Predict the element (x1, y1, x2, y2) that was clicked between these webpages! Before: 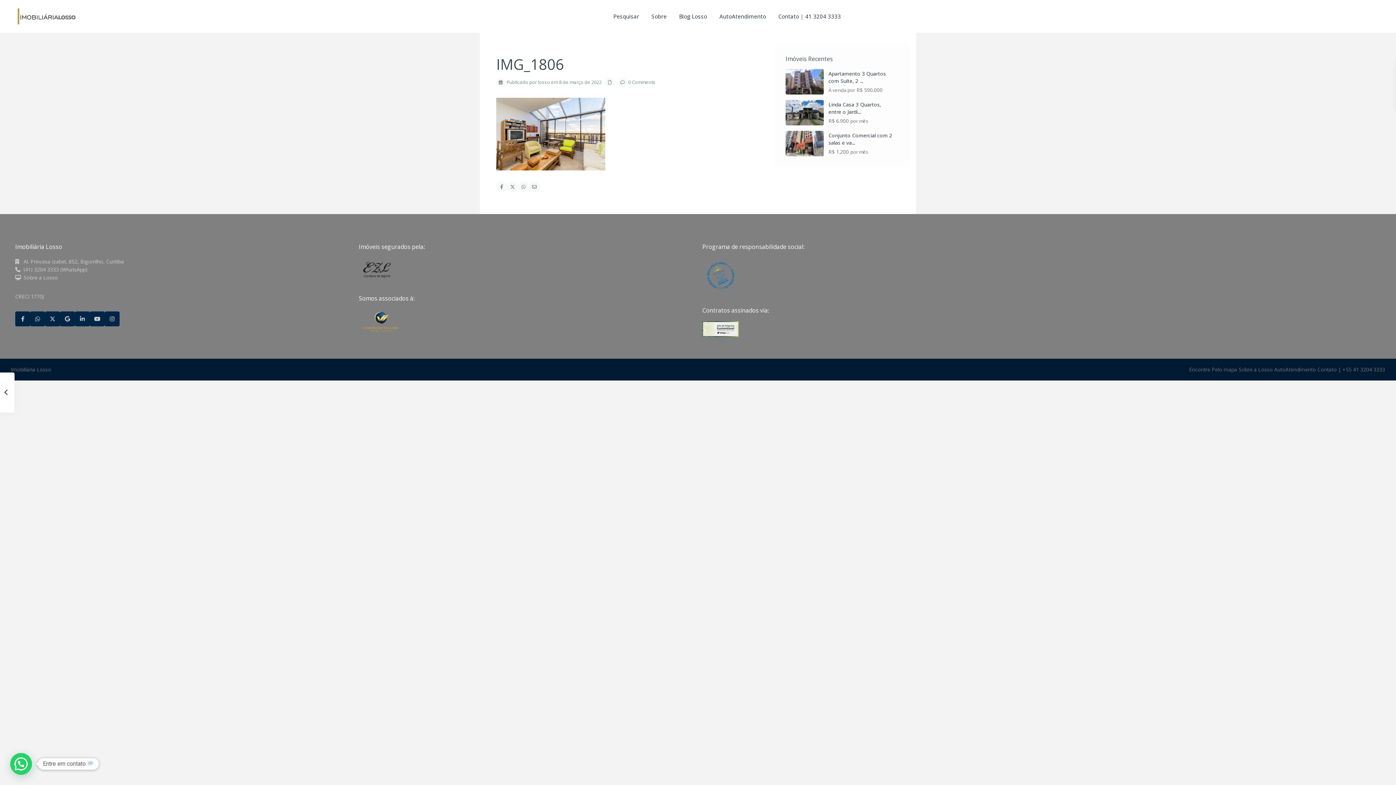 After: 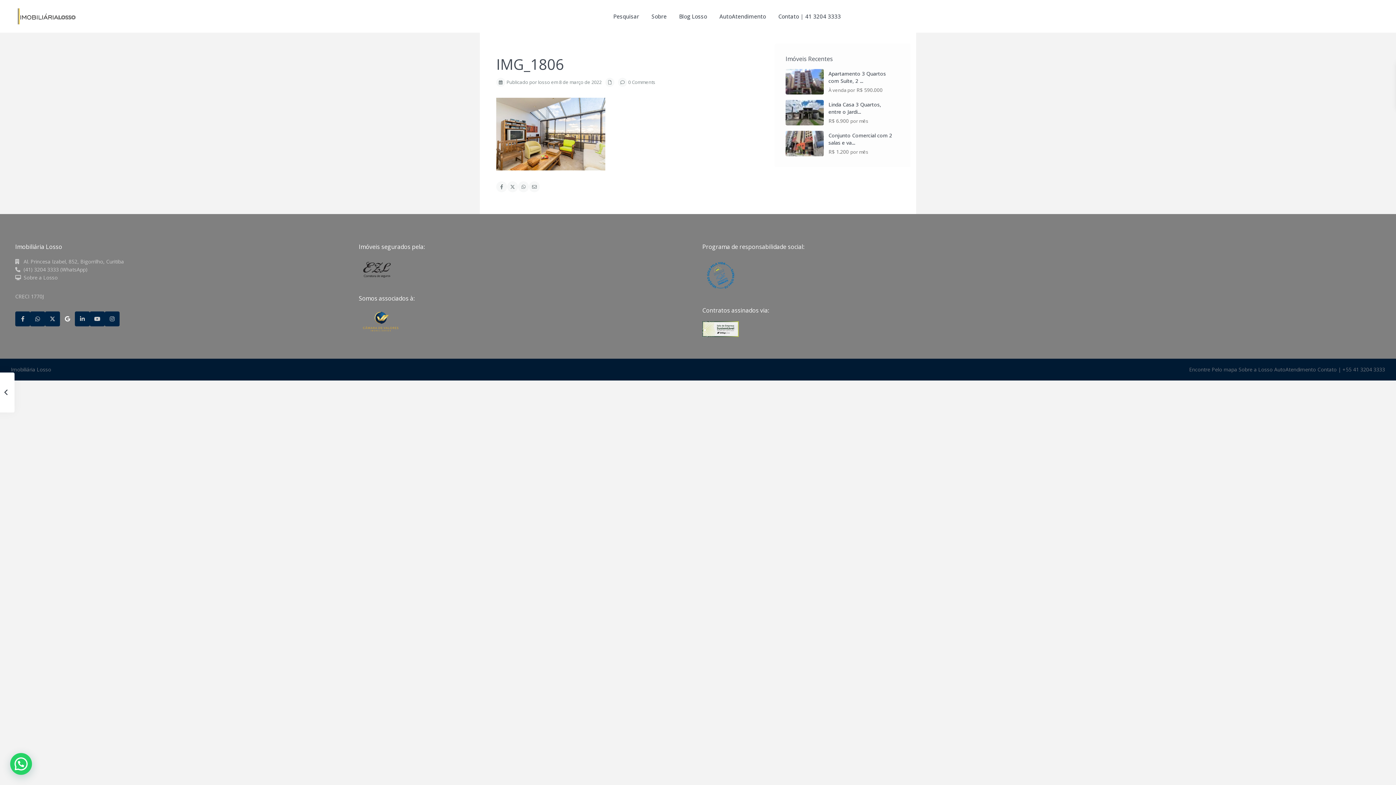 Action: label: google bbox: (60, 311, 74, 326)